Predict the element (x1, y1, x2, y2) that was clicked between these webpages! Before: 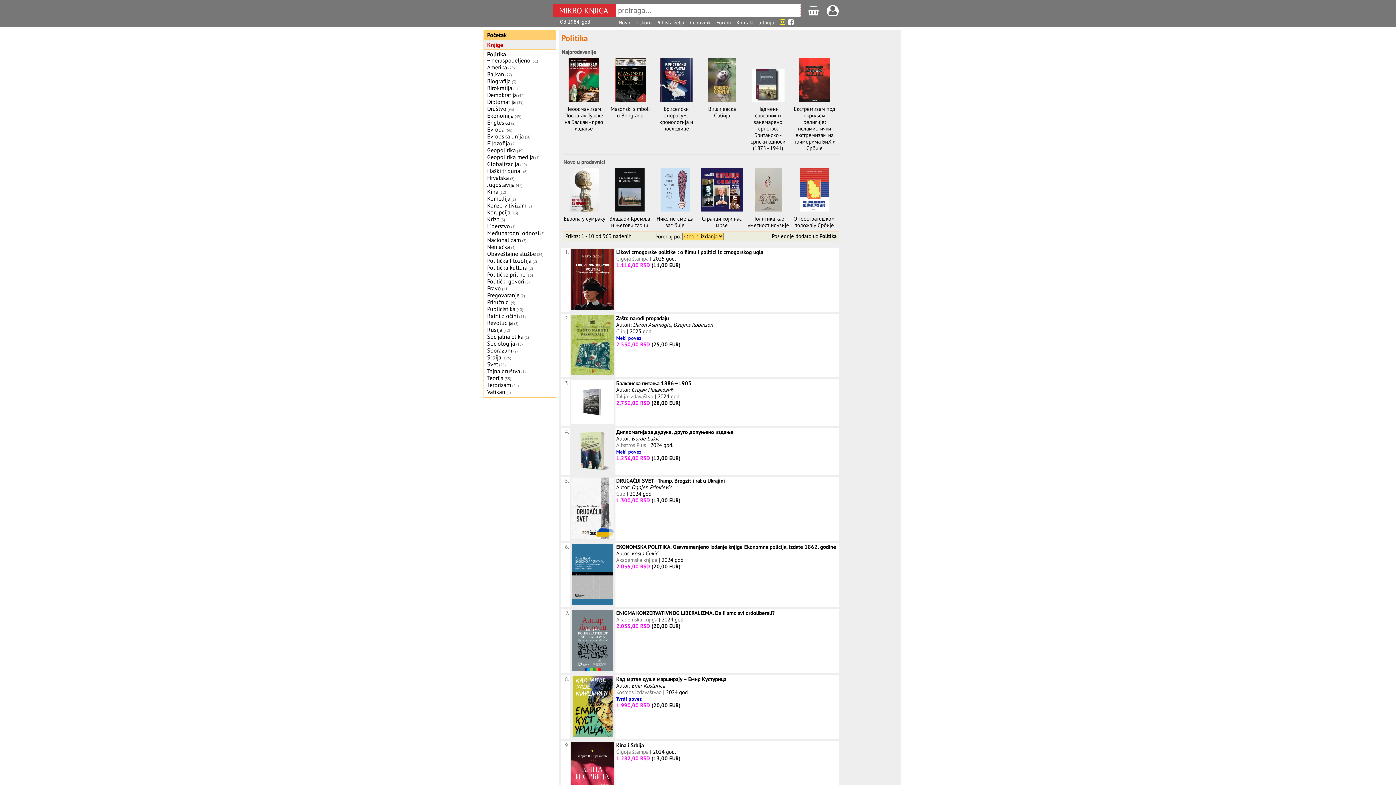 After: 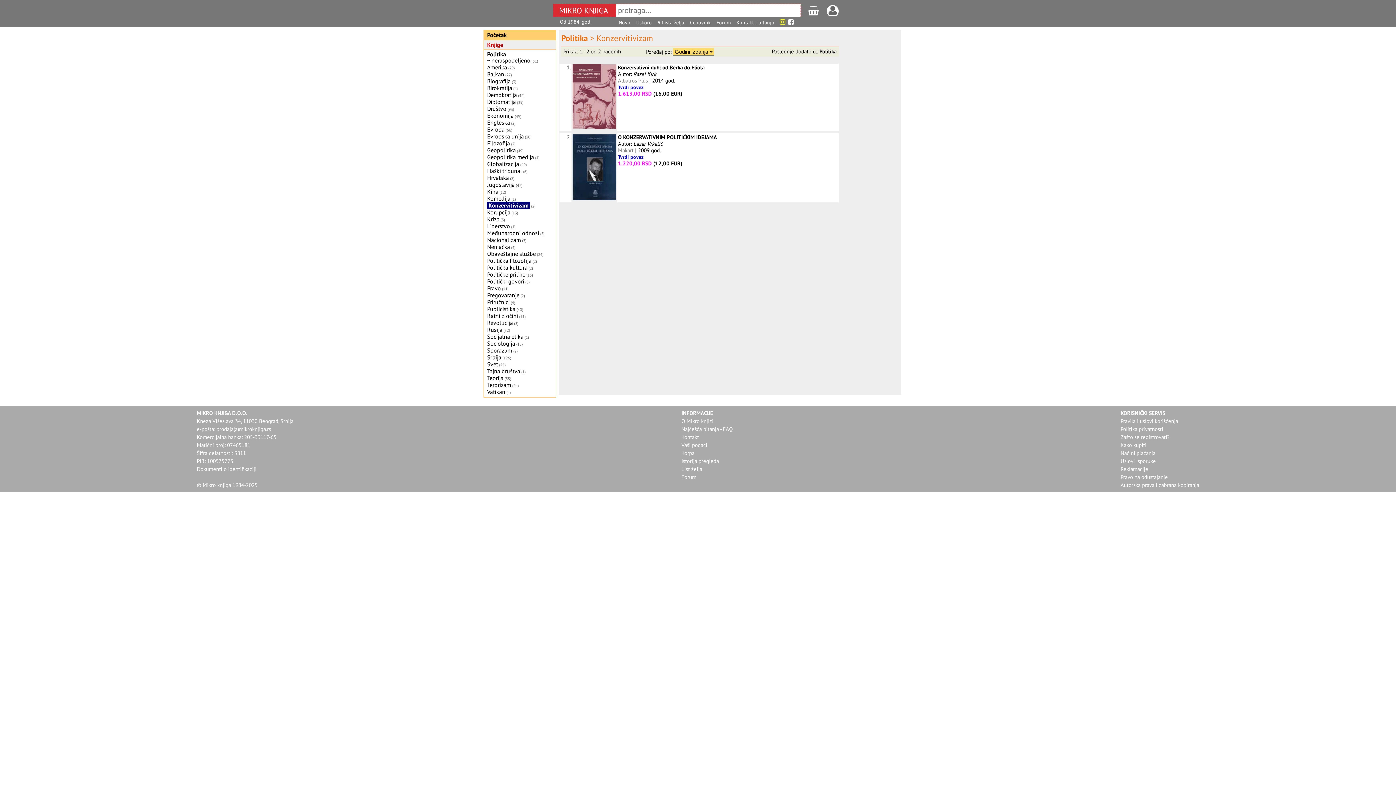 Action: bbox: (487, 201, 526, 208) label: Konzervitivizam